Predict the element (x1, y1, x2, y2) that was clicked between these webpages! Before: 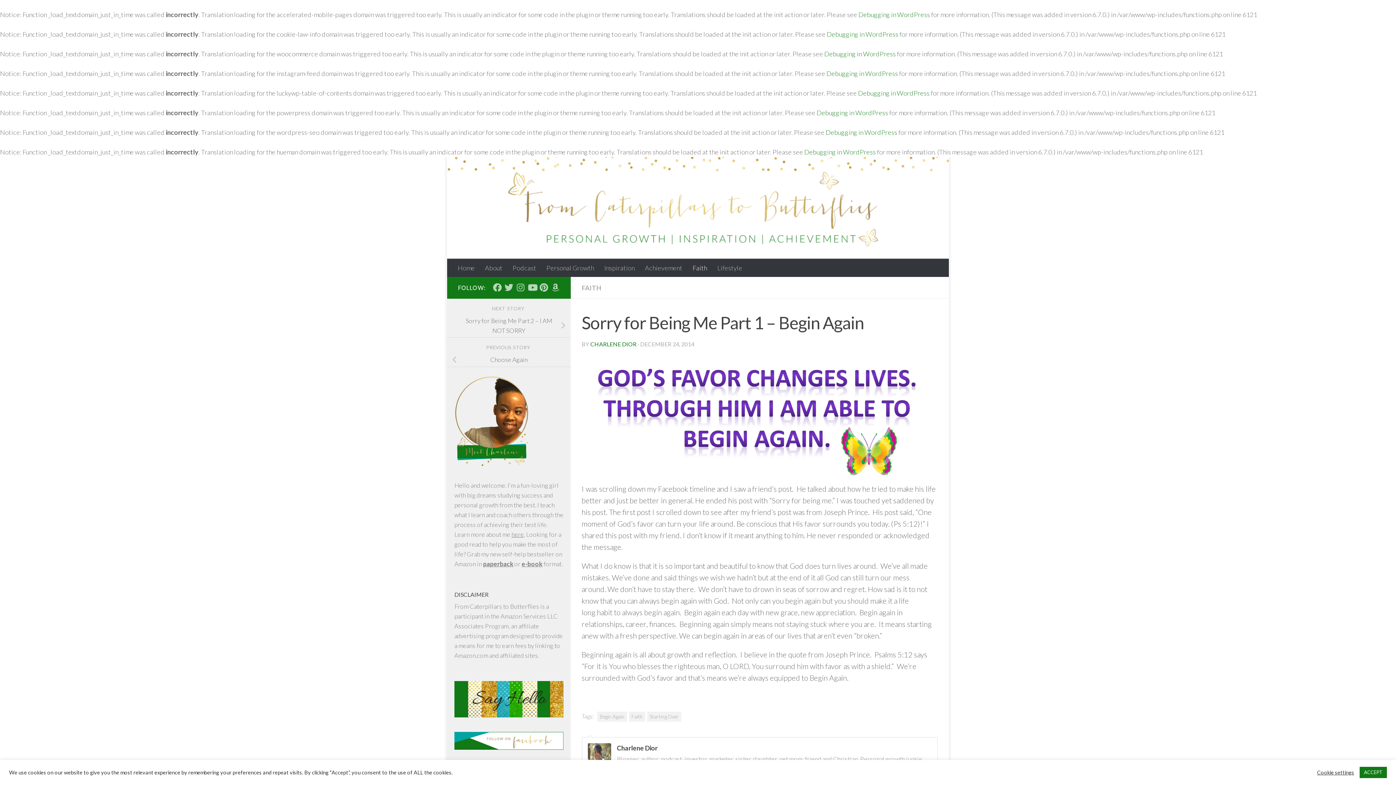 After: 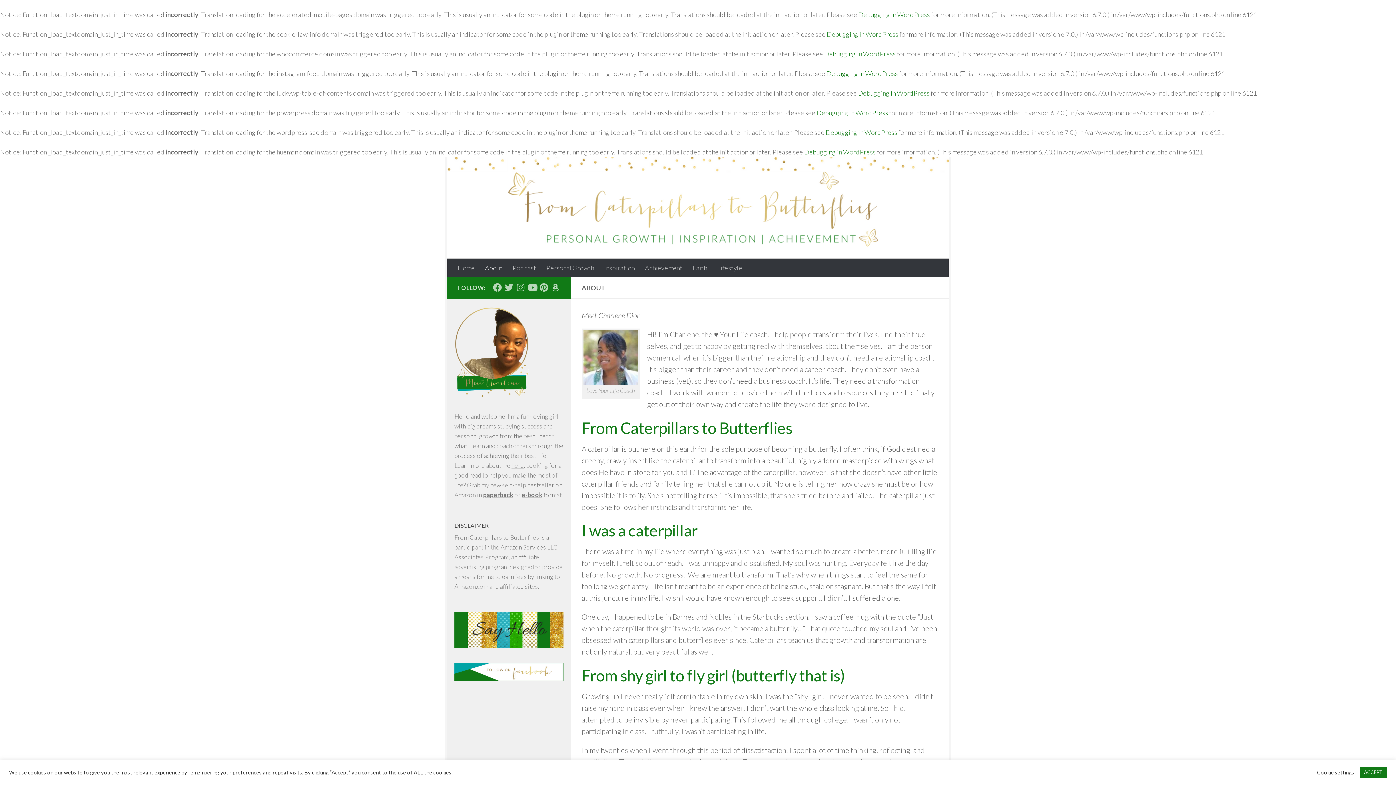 Action: label: About bbox: (480, 258, 507, 277)